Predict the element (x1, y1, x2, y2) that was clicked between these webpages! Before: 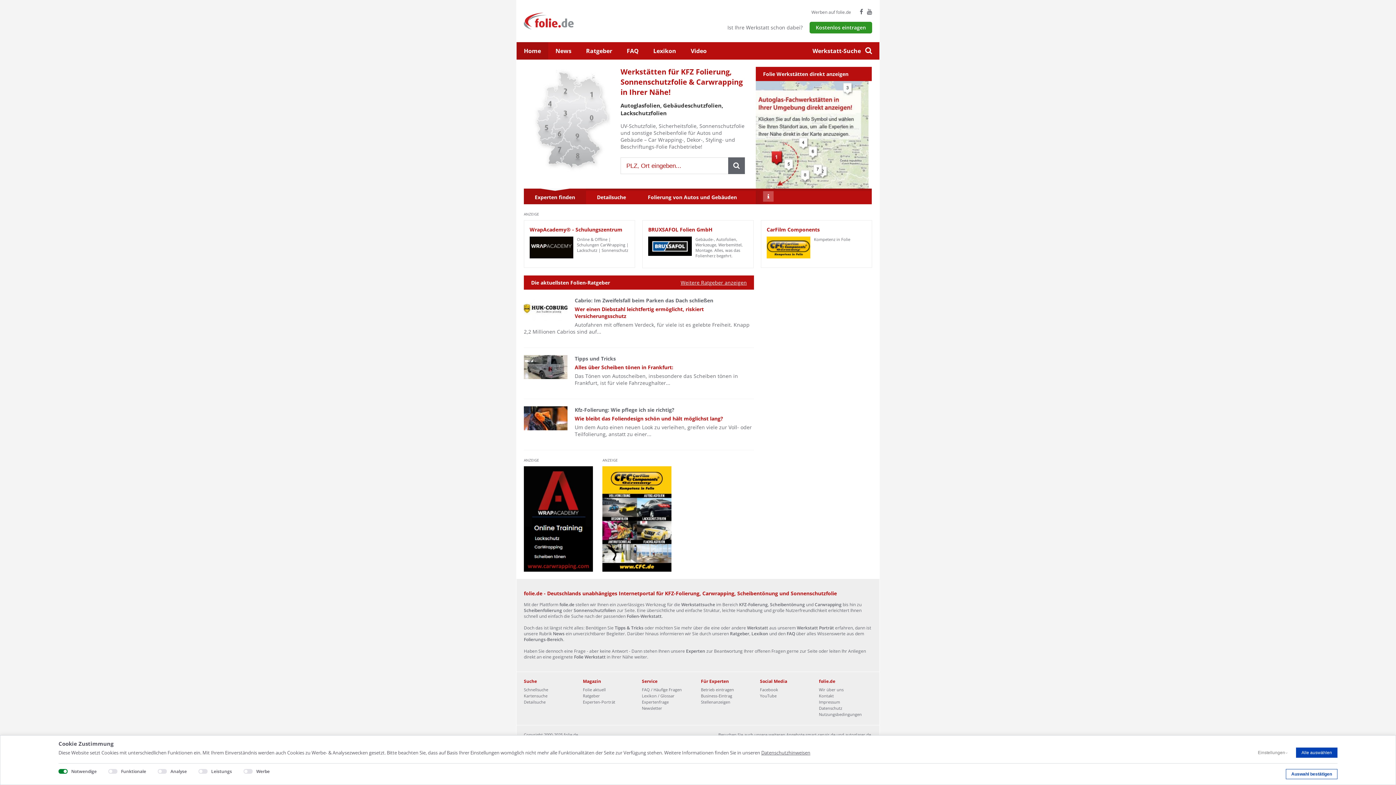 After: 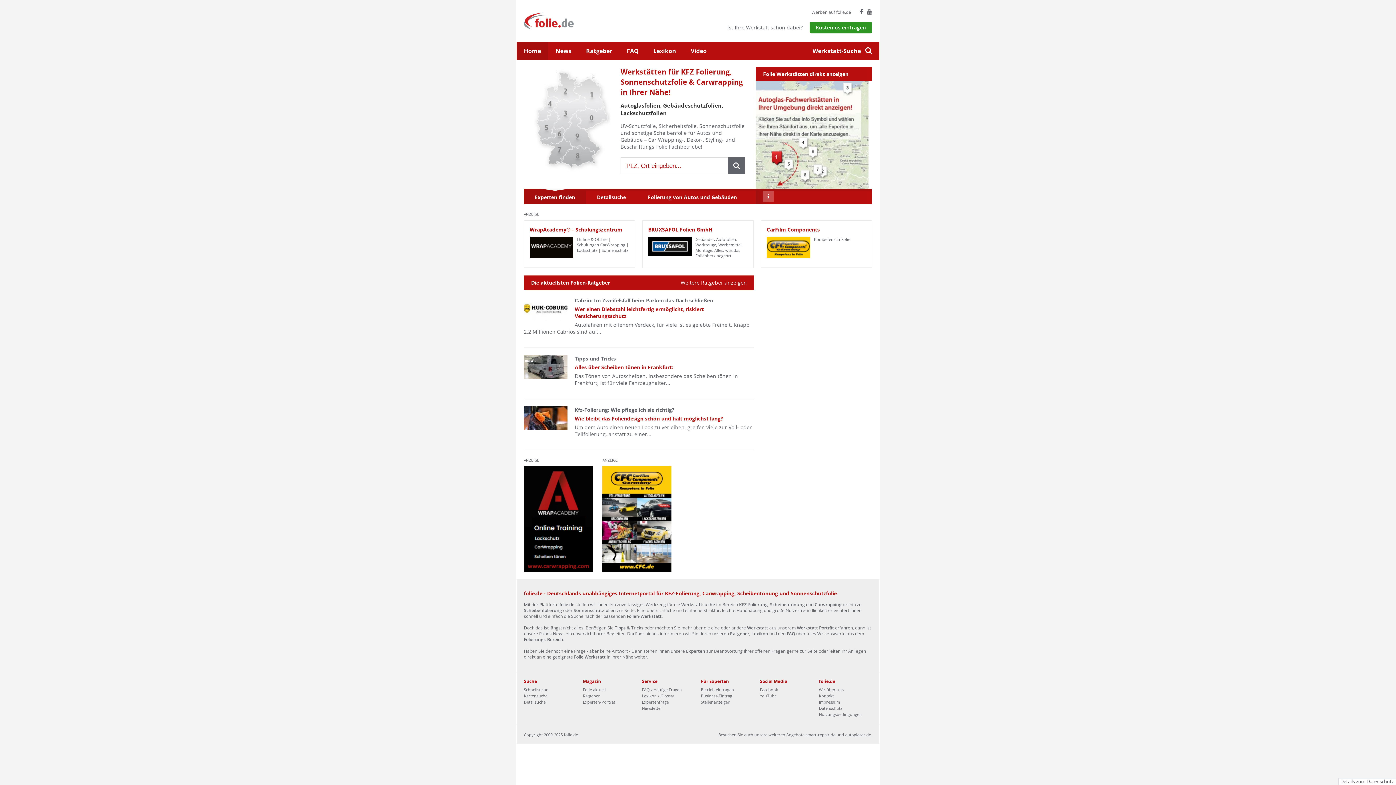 Action: bbox: (1296, 748, 1337, 758) label: Alle auswählen